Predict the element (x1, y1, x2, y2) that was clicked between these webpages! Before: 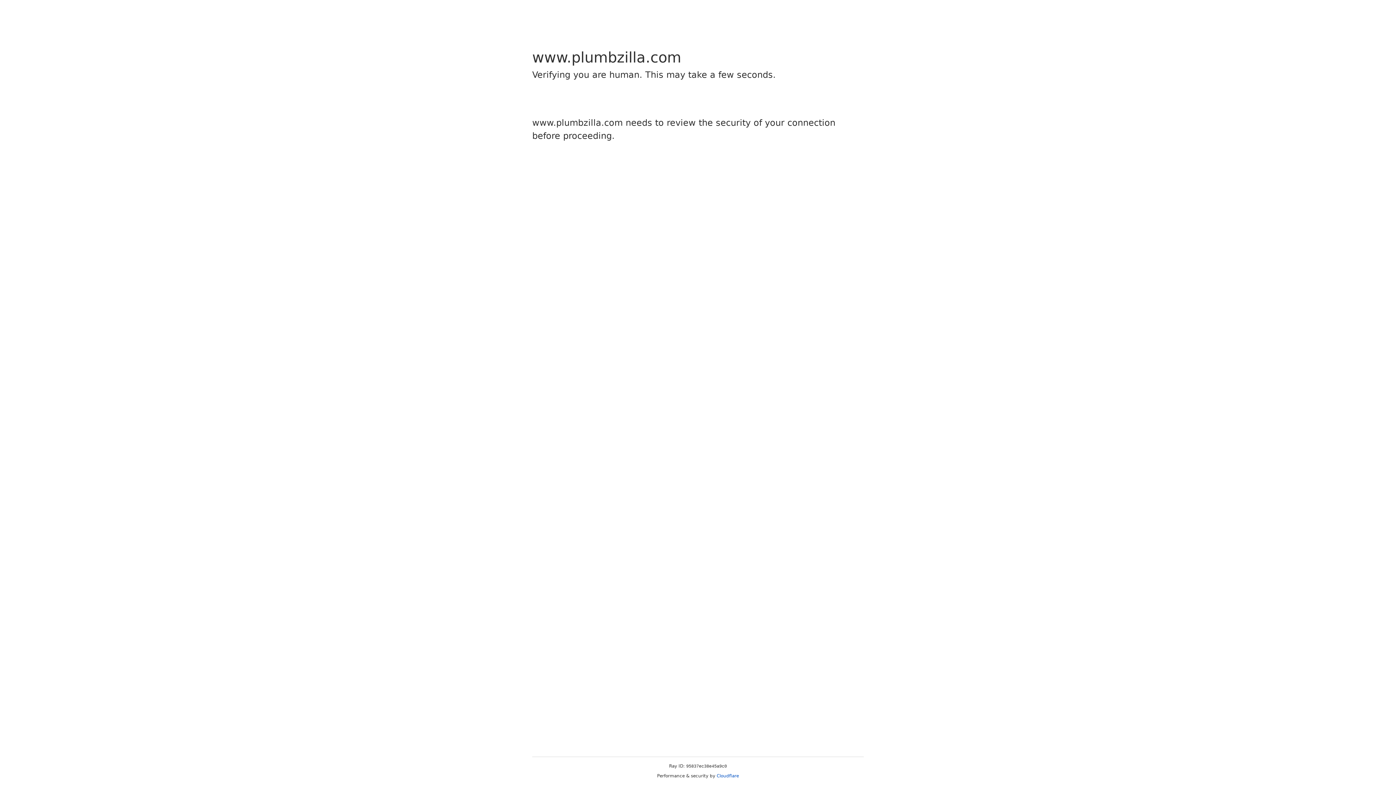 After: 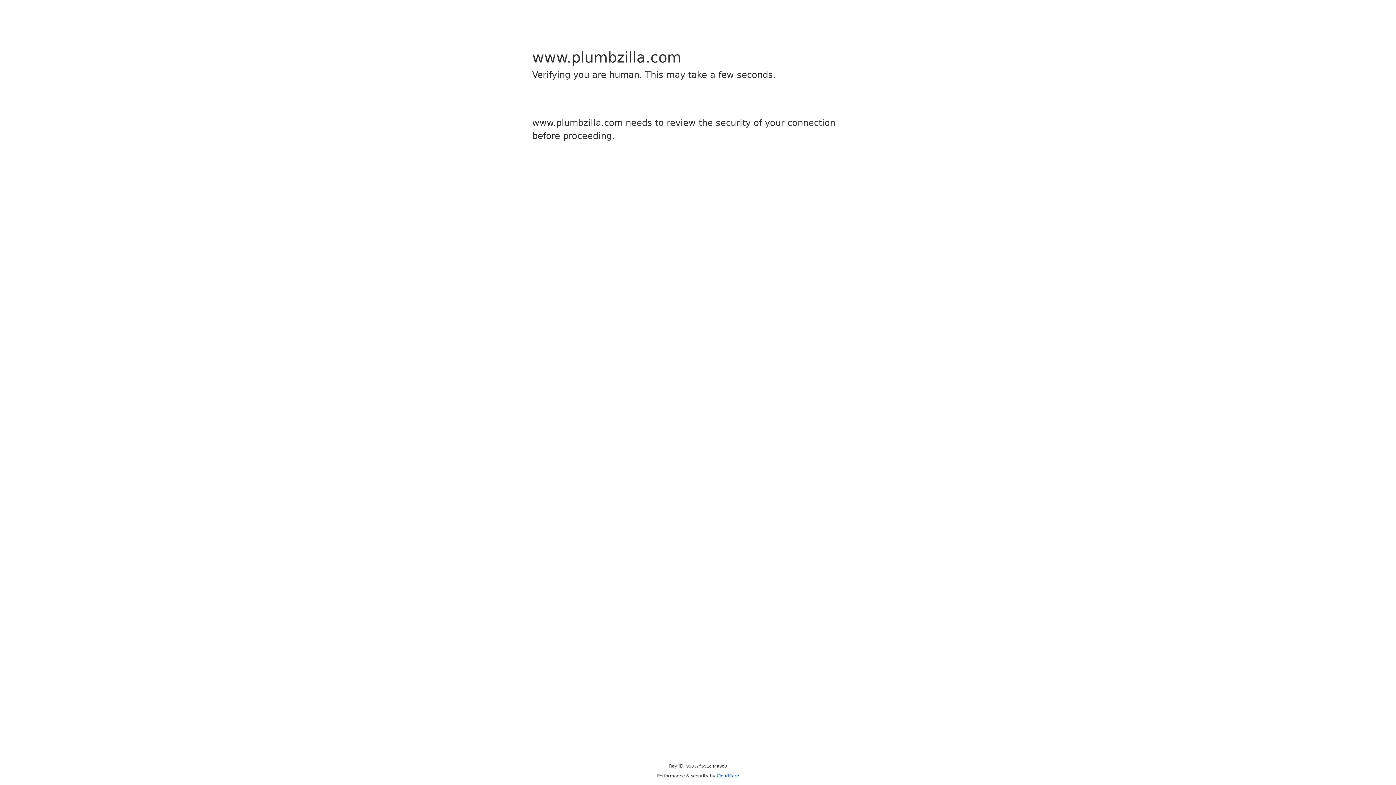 Action: label: Cloudflare bbox: (716, 773, 739, 778)